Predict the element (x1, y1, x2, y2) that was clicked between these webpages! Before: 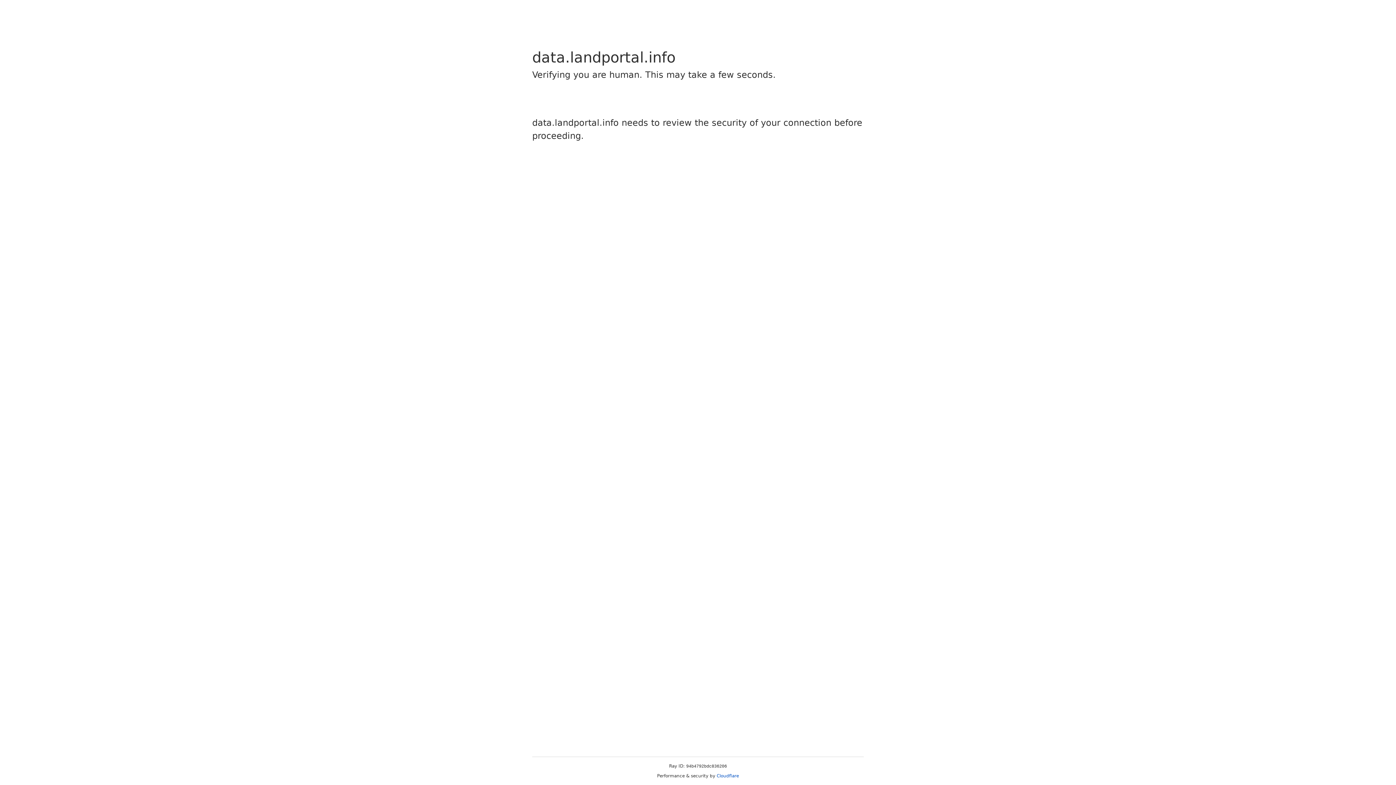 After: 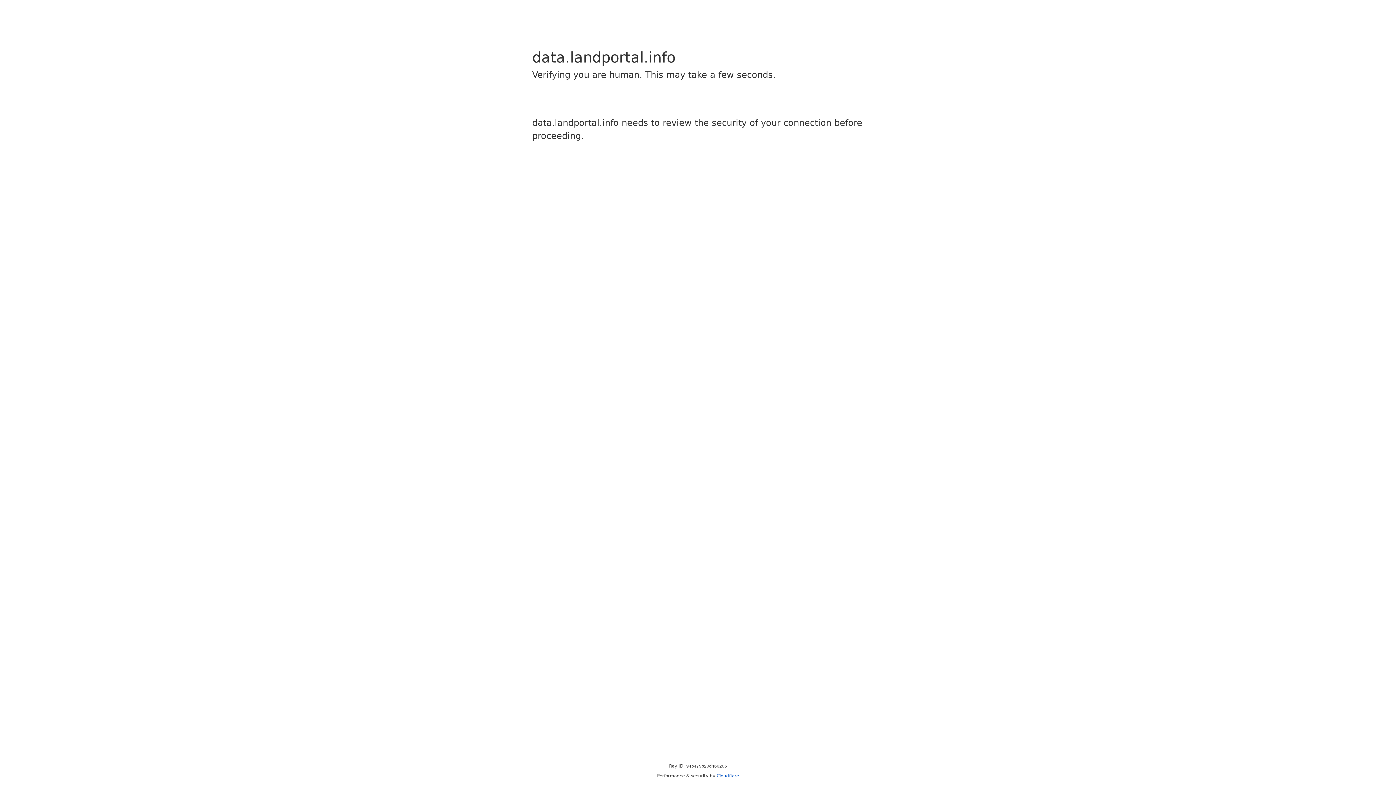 Action: label: Cloudflare bbox: (716, 773, 739, 778)